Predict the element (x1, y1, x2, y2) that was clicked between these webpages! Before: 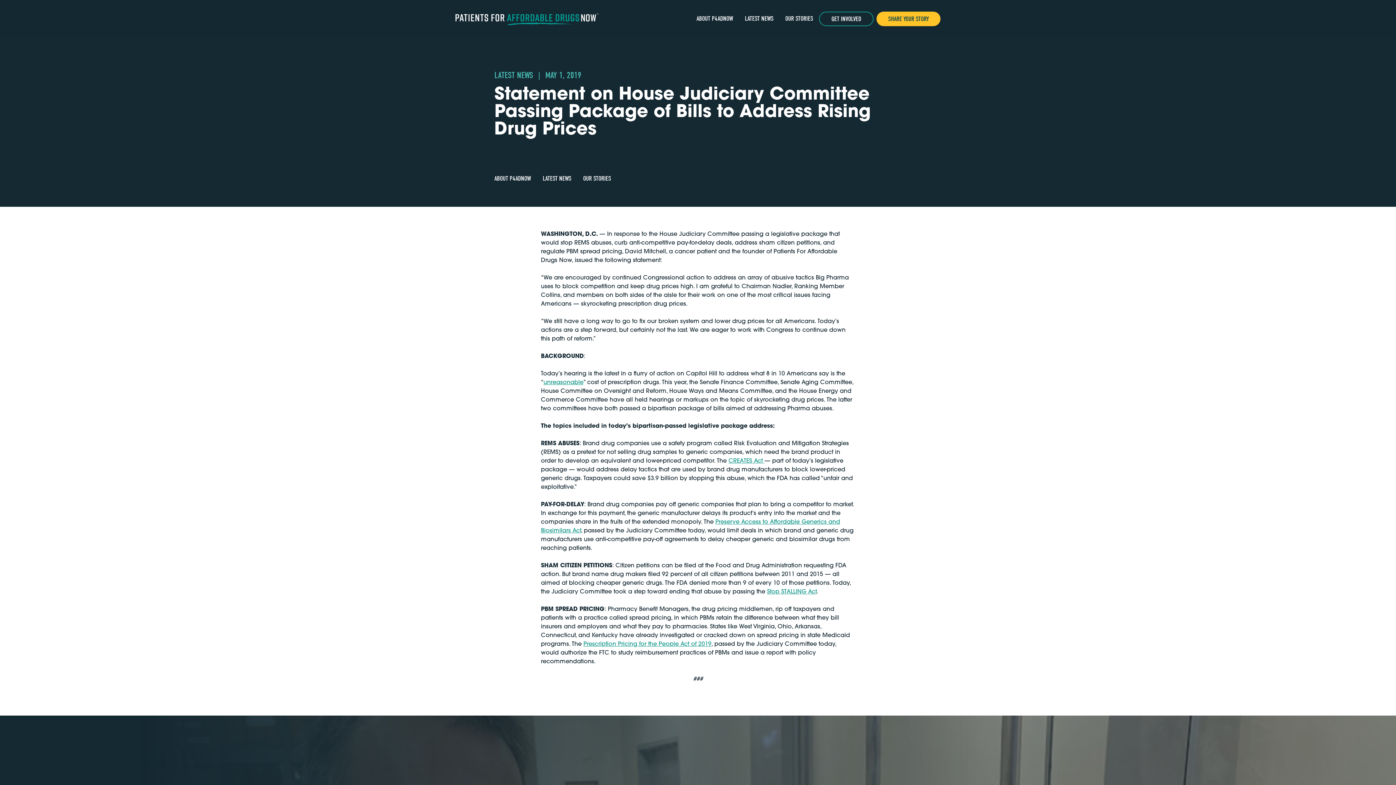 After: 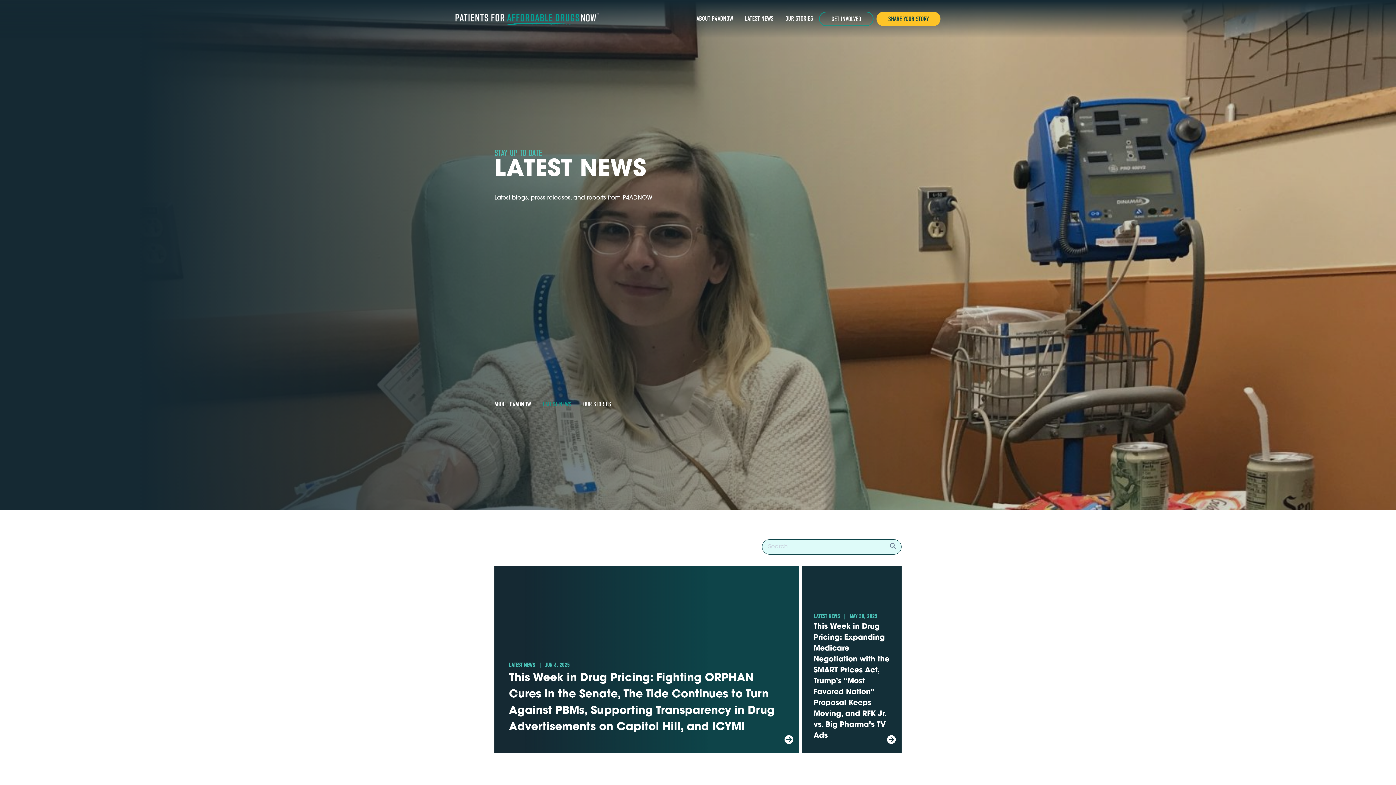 Action: label: LATEST NEWS bbox: (542, 174, 571, 182)